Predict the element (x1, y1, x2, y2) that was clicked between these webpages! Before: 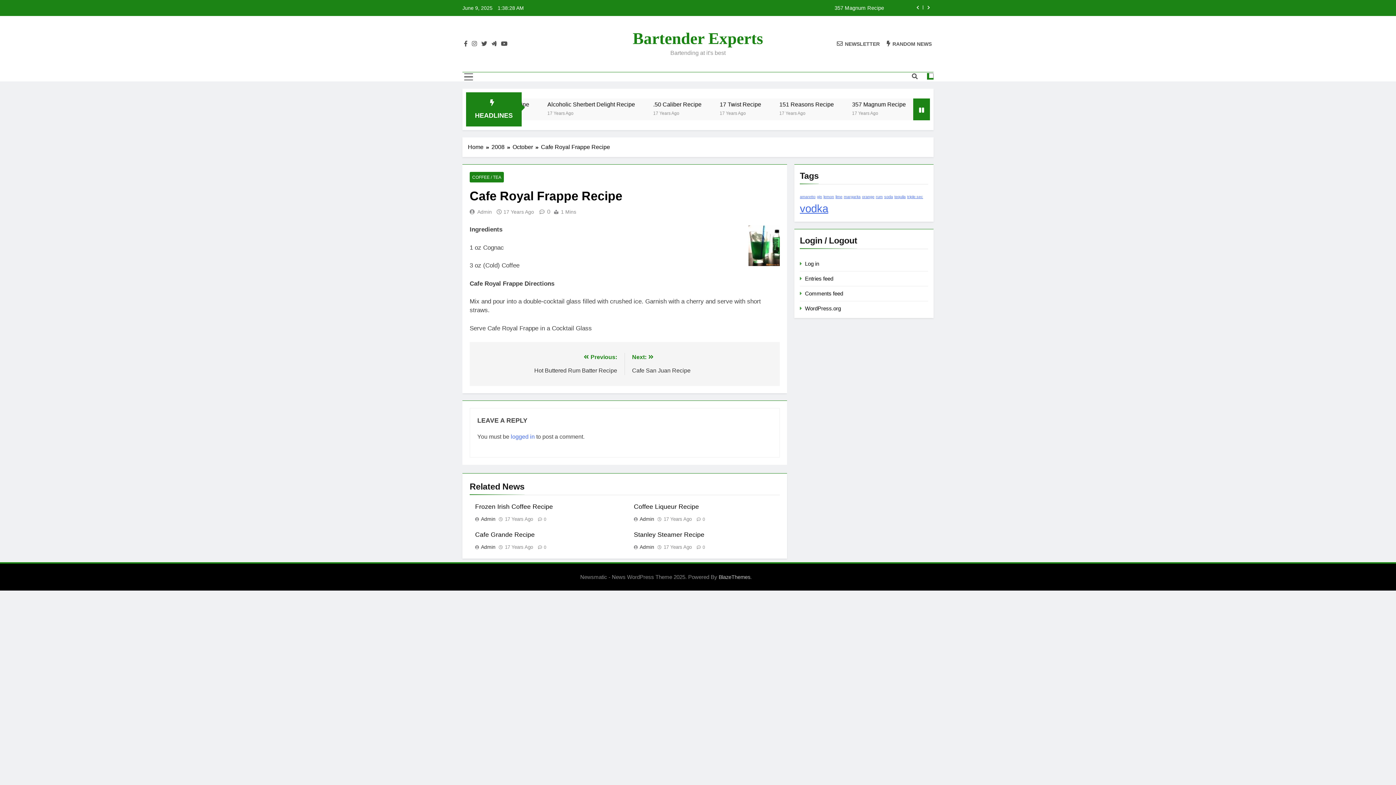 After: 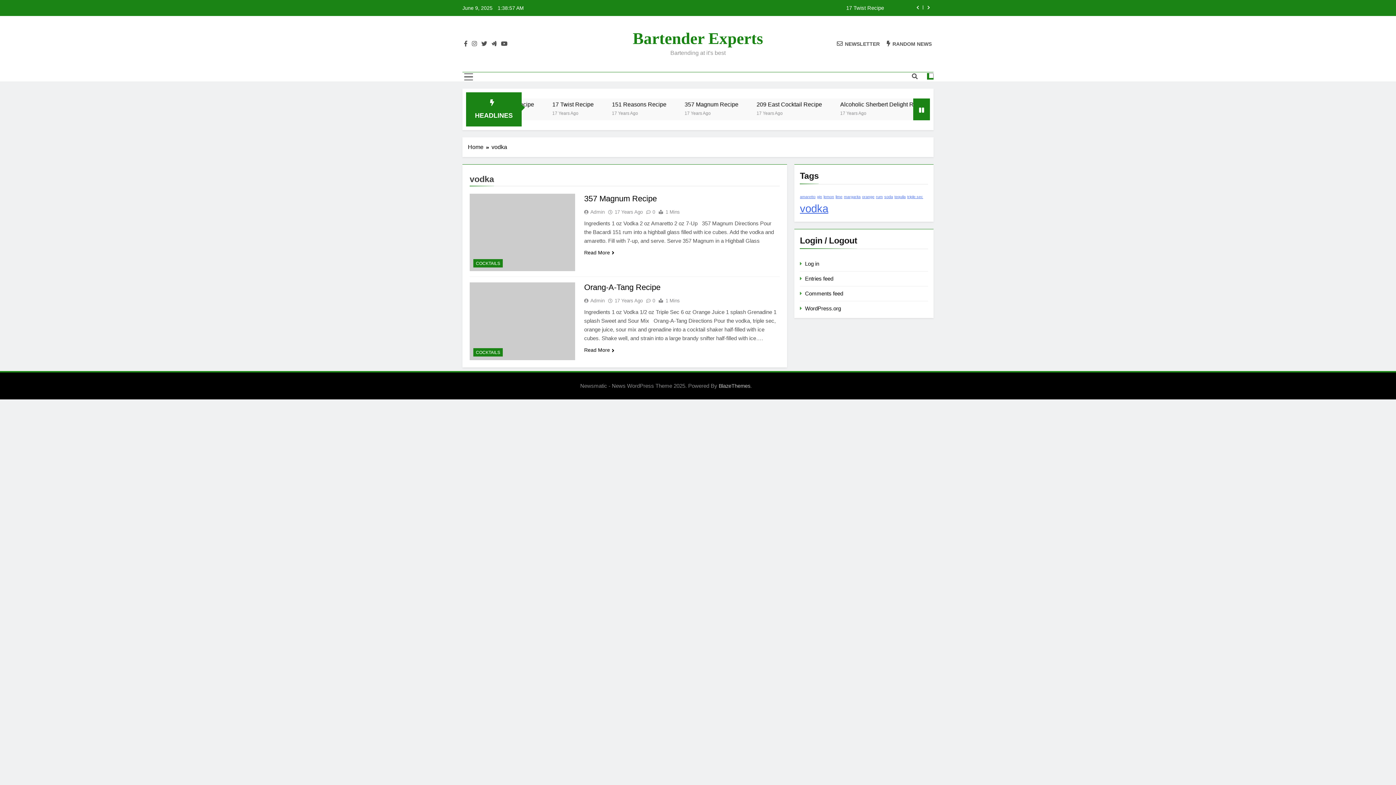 Action: bbox: (800, 202, 828, 214) label: vodka (2 items)